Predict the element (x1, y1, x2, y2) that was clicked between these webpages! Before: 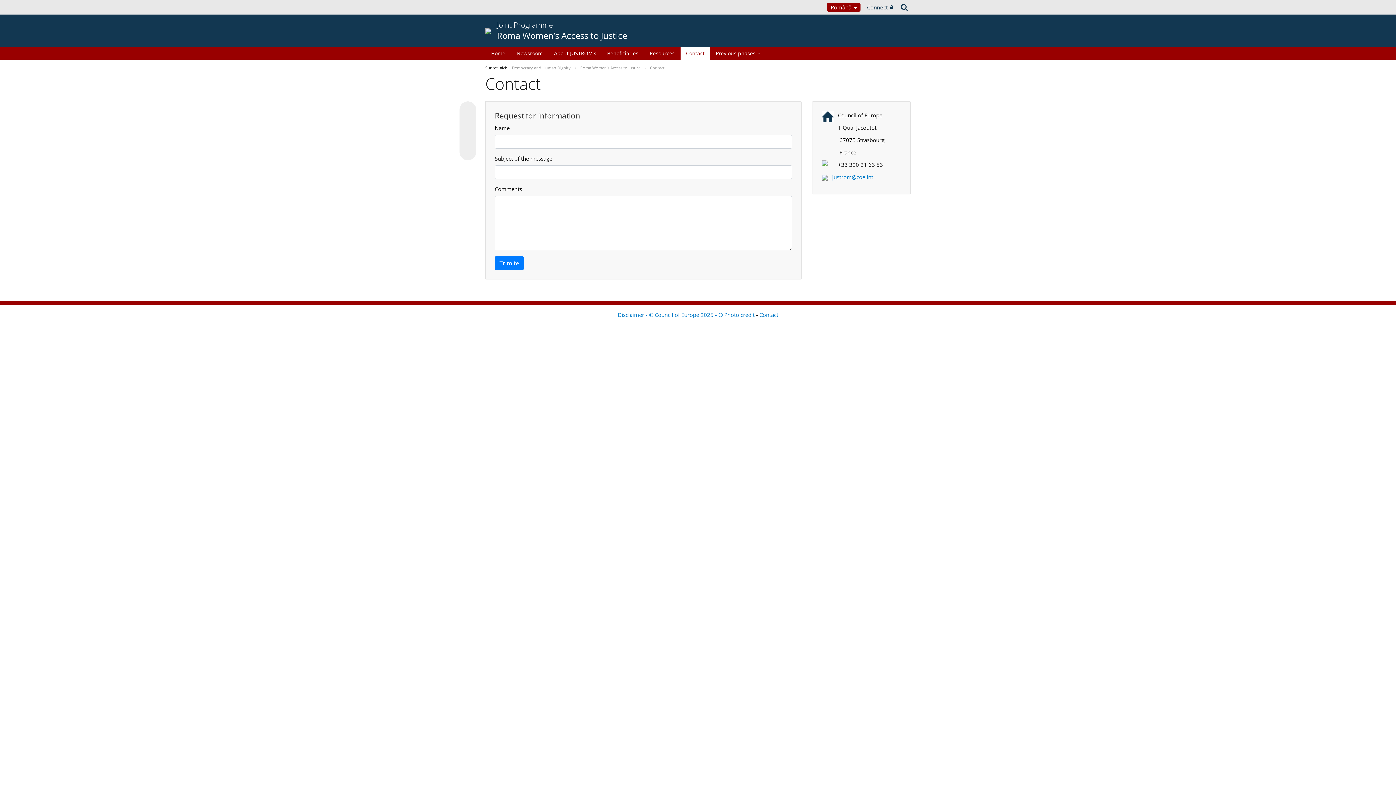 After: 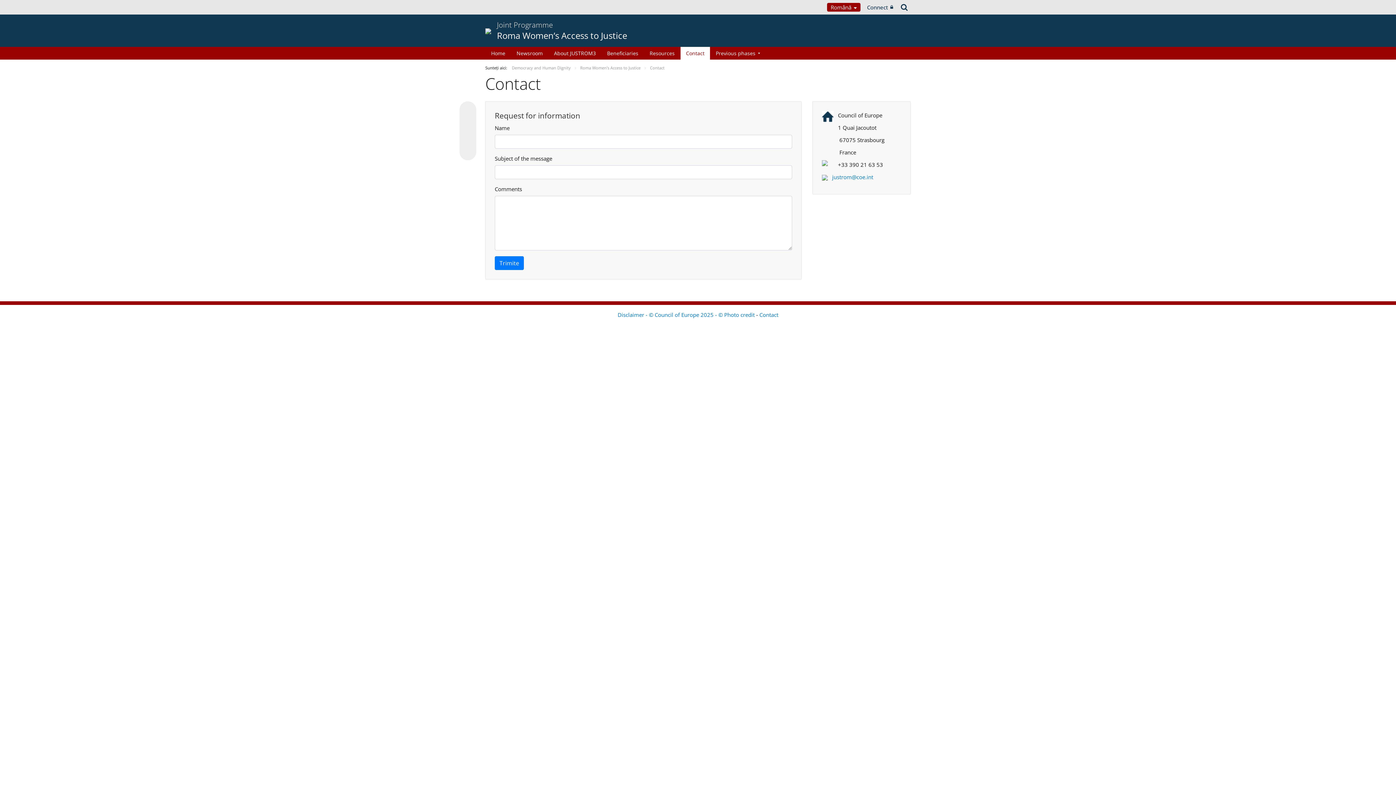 Action: bbox: (462, 146, 473, 157)